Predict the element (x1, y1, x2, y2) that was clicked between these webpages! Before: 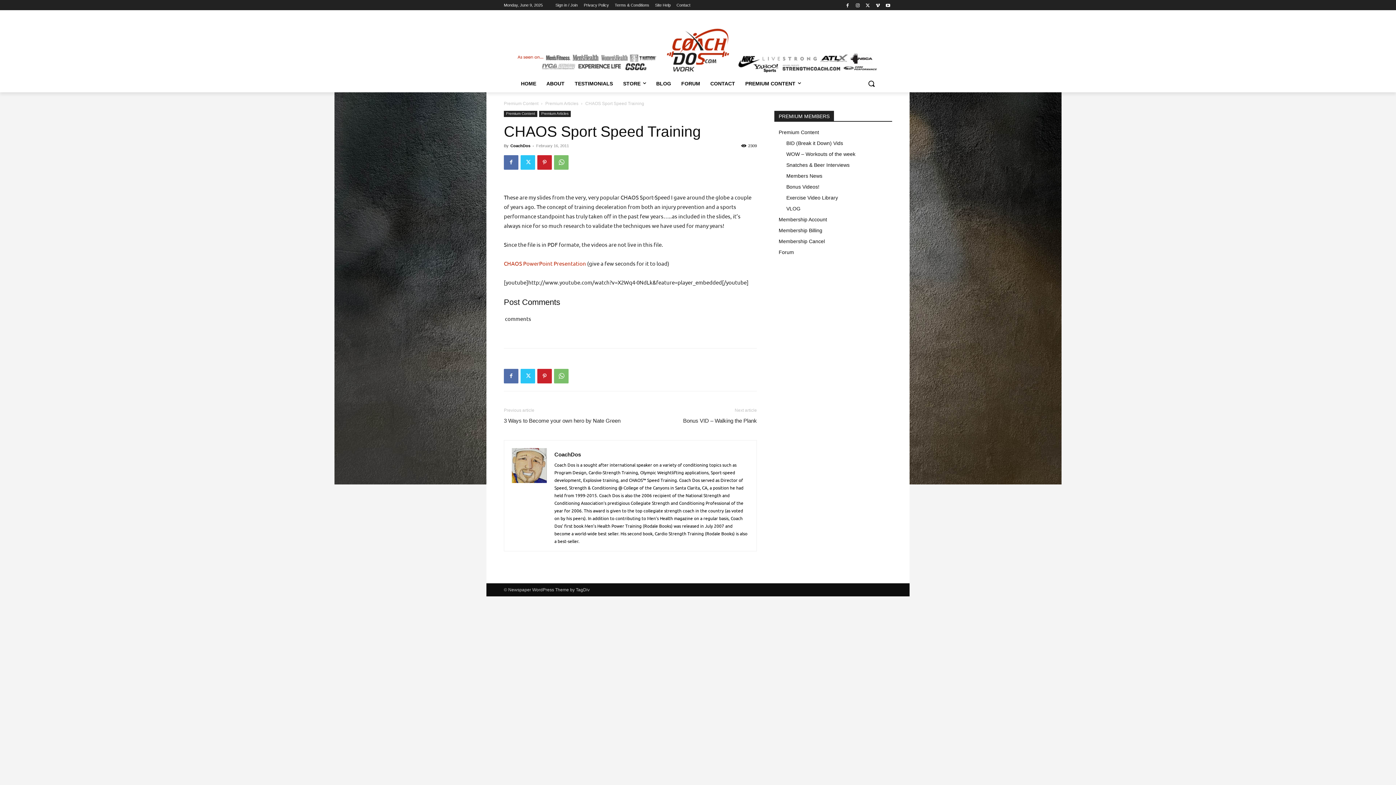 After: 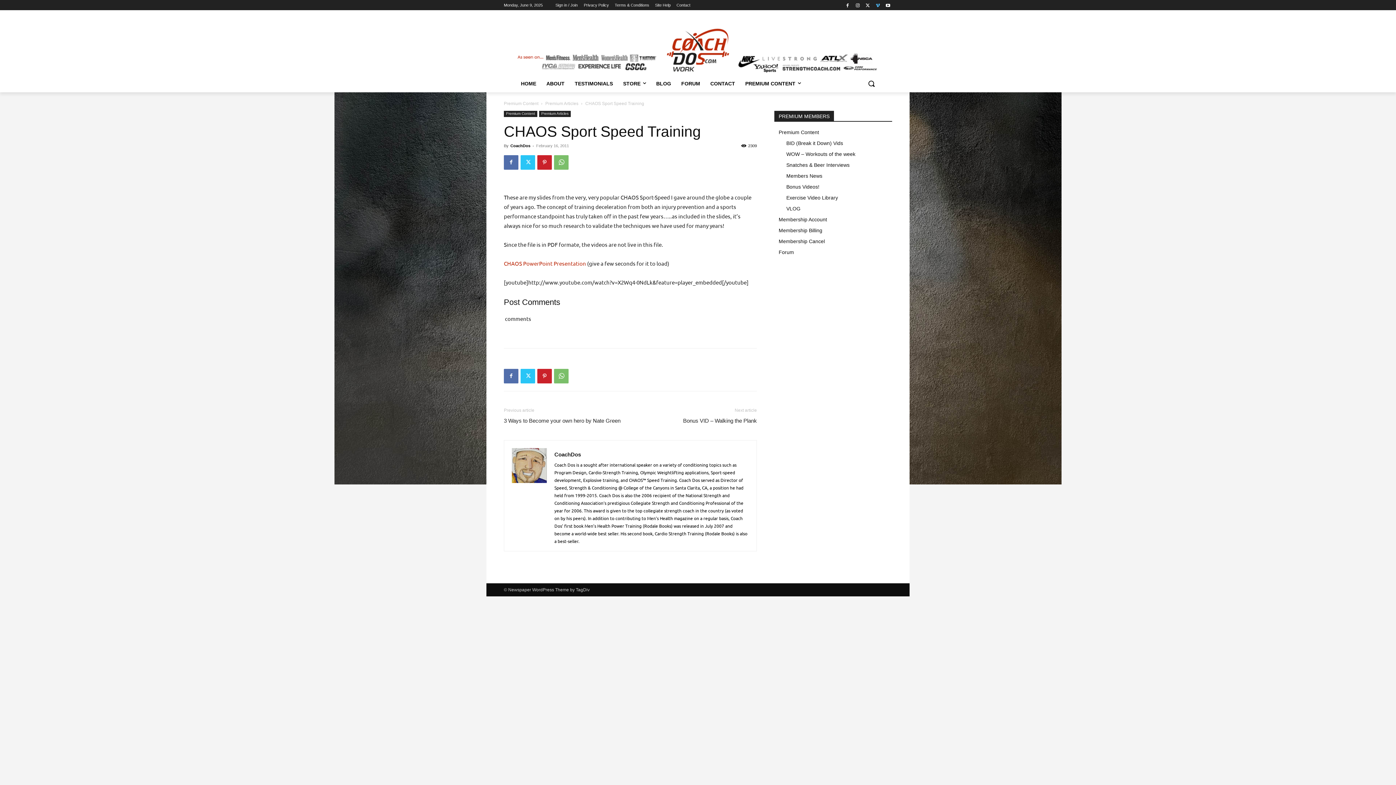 Action: bbox: (873, 0, 882, 9)